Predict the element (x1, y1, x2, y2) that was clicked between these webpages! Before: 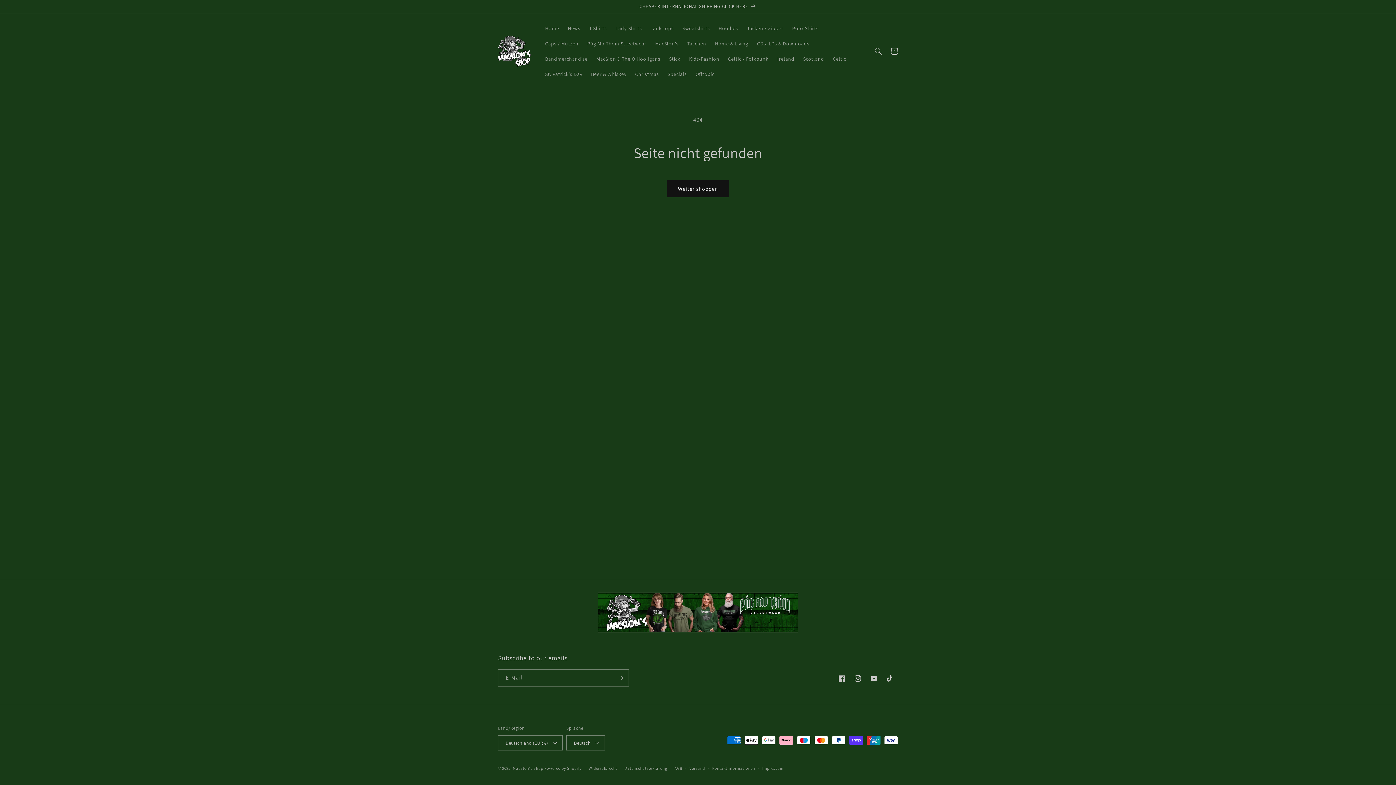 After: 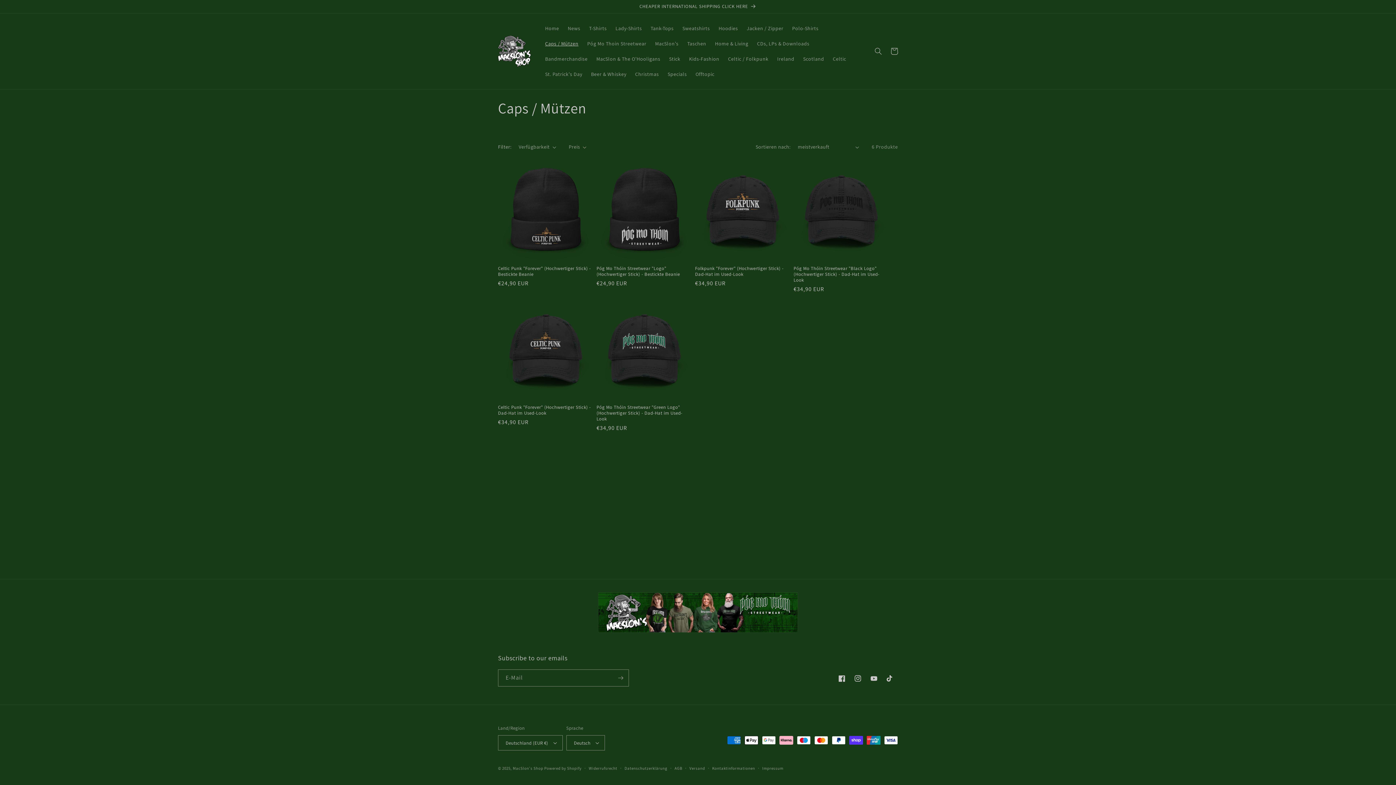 Action: label: Caps / Mützen bbox: (540, 36, 583, 51)